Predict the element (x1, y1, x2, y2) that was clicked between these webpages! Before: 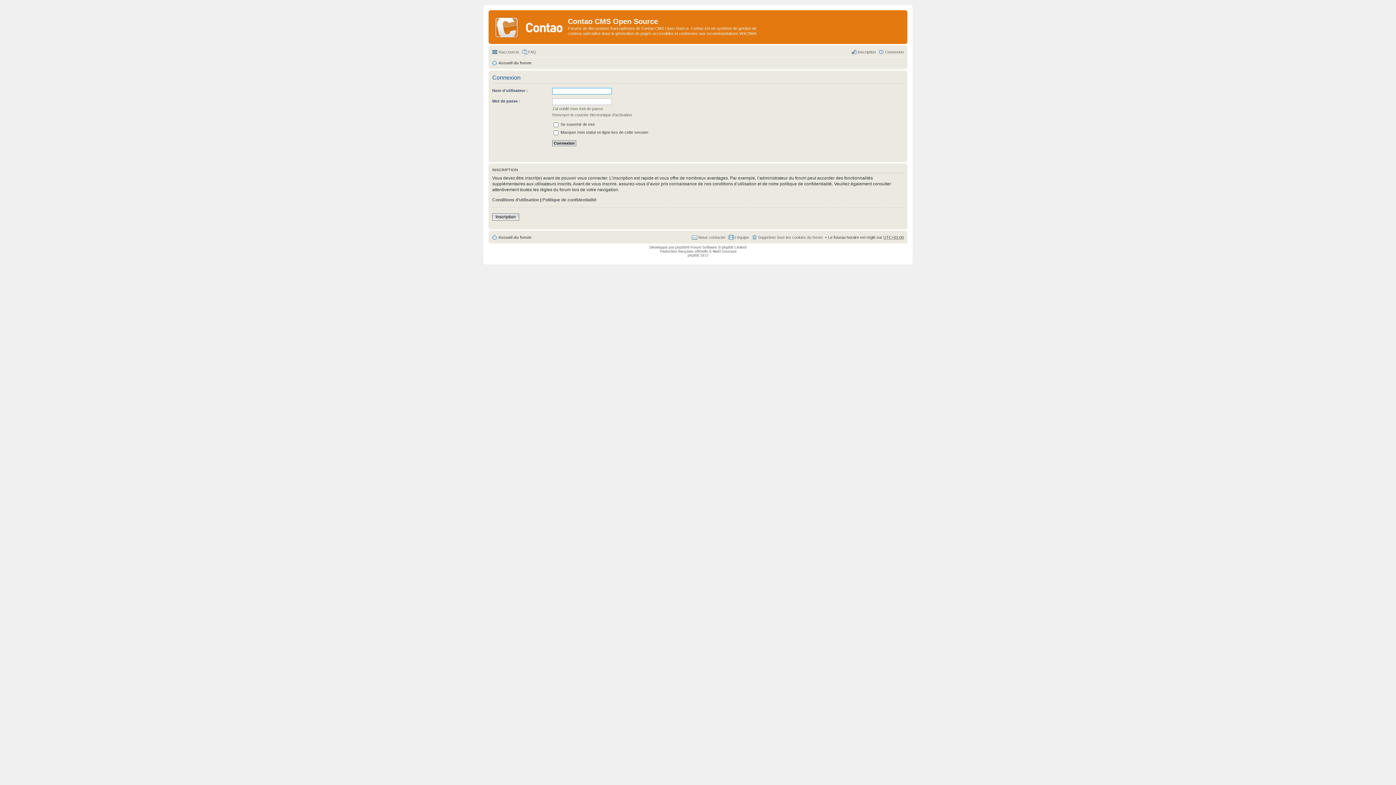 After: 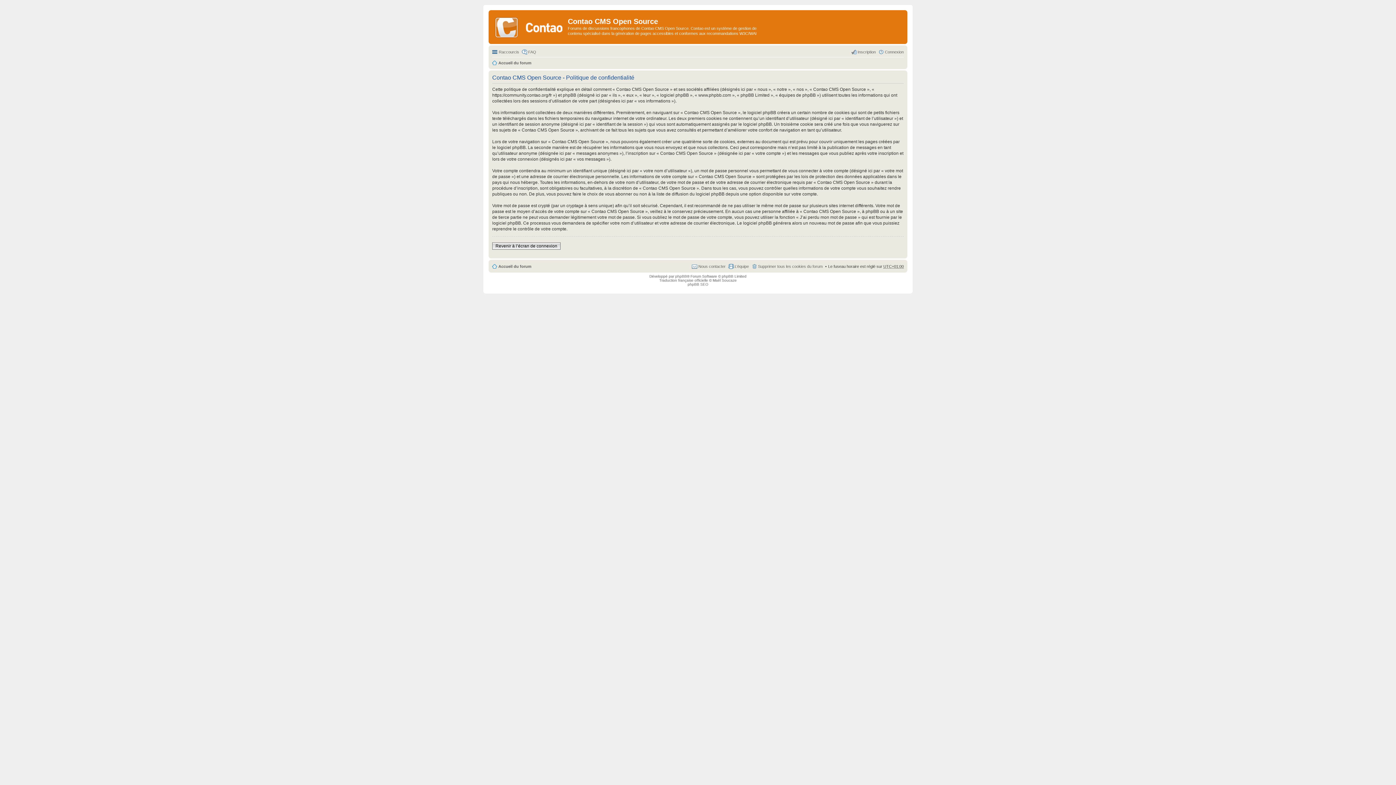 Action: bbox: (542, 197, 596, 202) label: Politique de confidentialité